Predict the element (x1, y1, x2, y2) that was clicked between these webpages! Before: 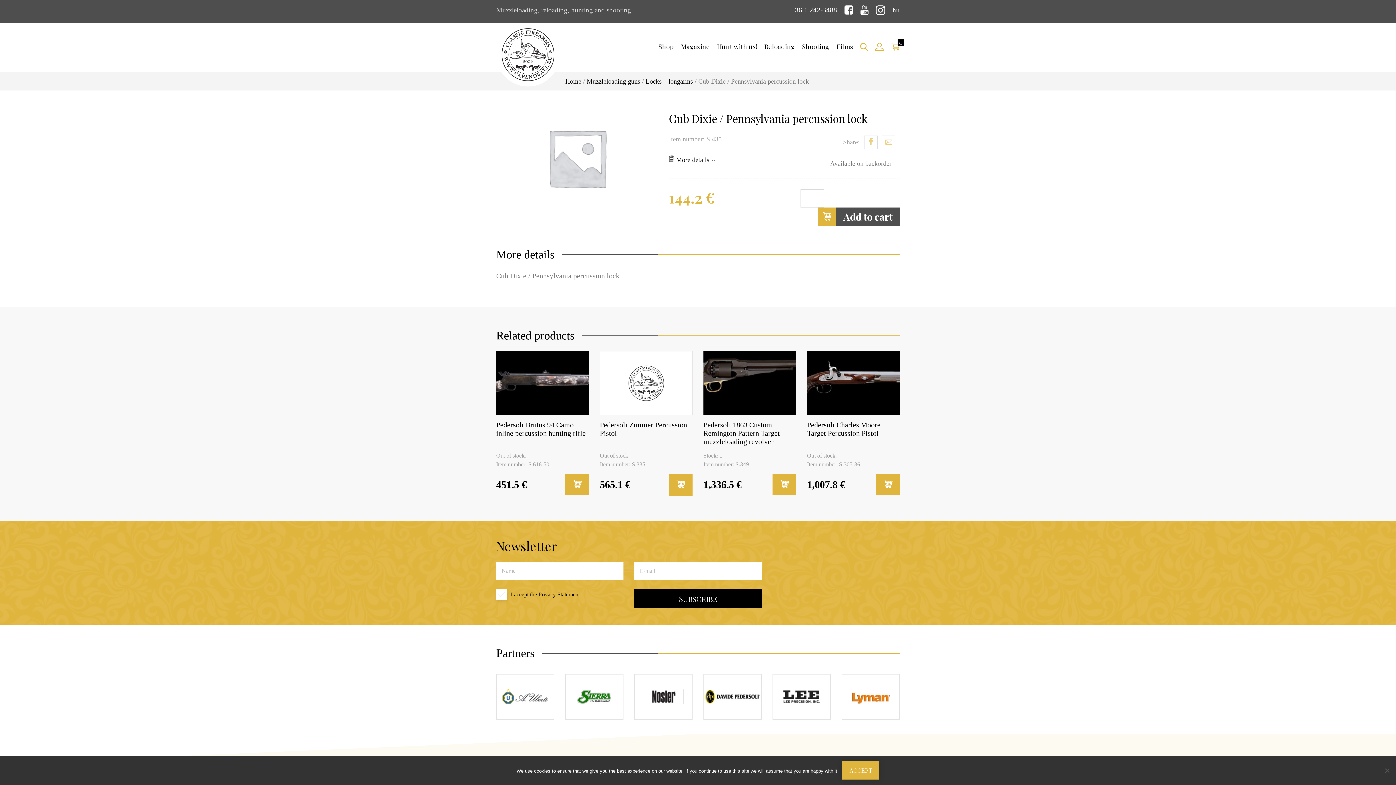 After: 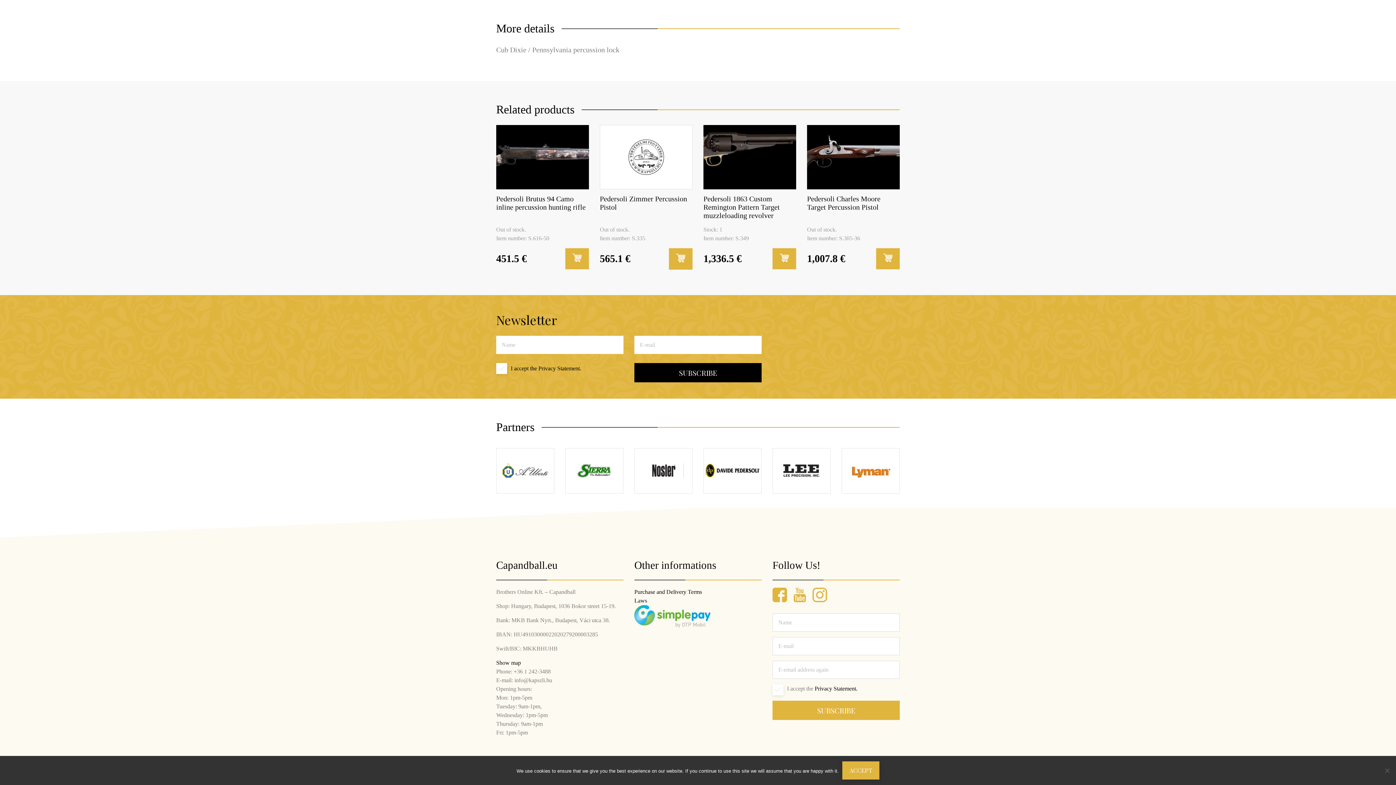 Action: bbox: (669, 156, 713, 163) label:  More details 